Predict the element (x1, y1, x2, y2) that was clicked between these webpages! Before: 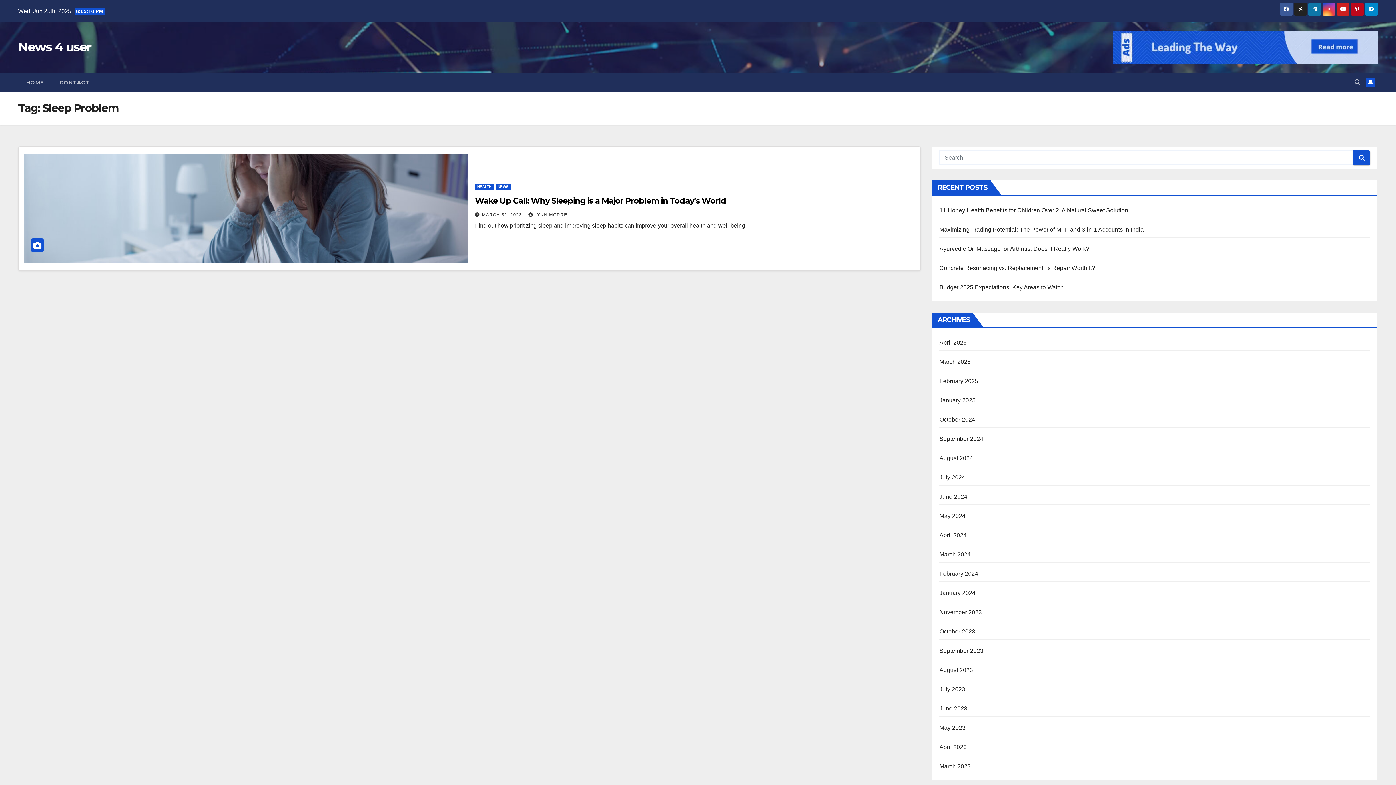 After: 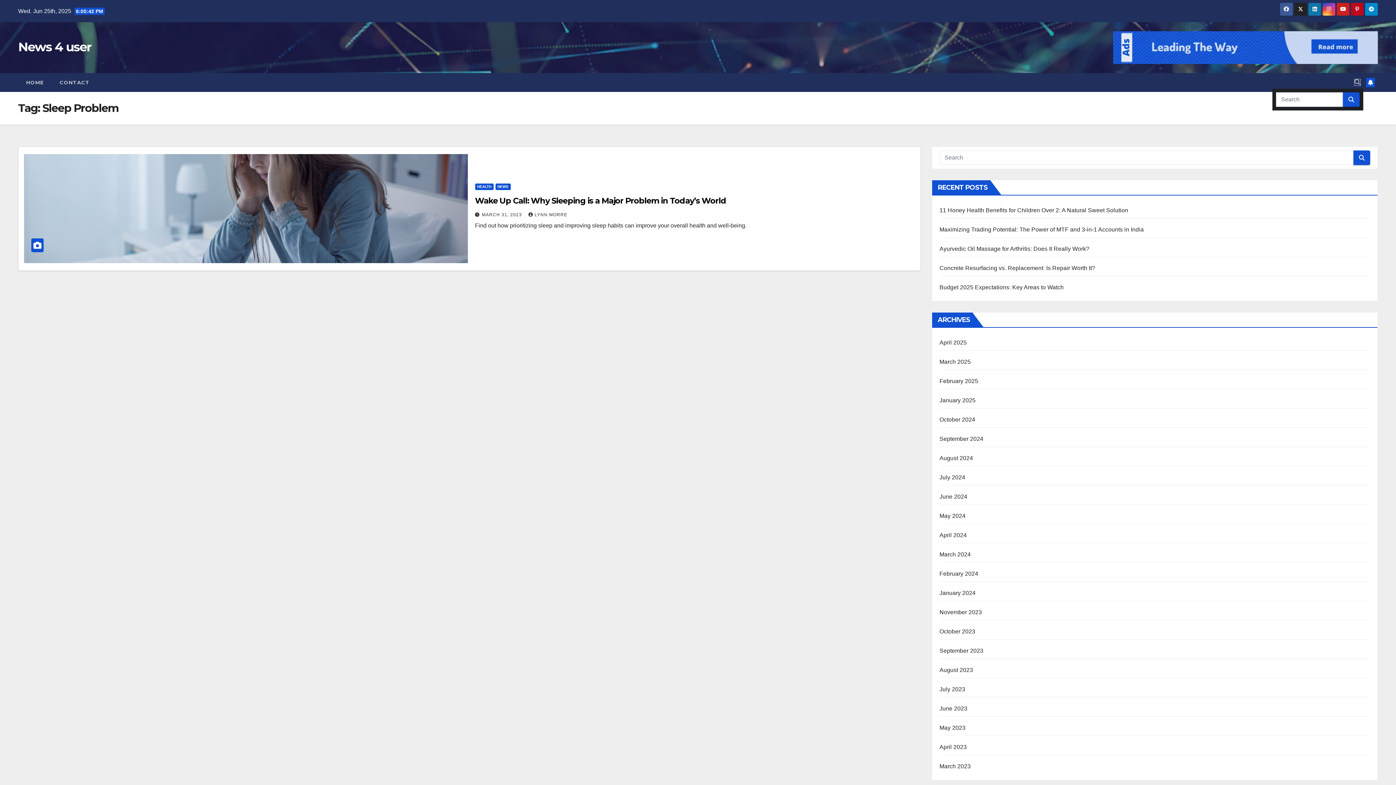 Action: bbox: (1354, 79, 1360, 85)